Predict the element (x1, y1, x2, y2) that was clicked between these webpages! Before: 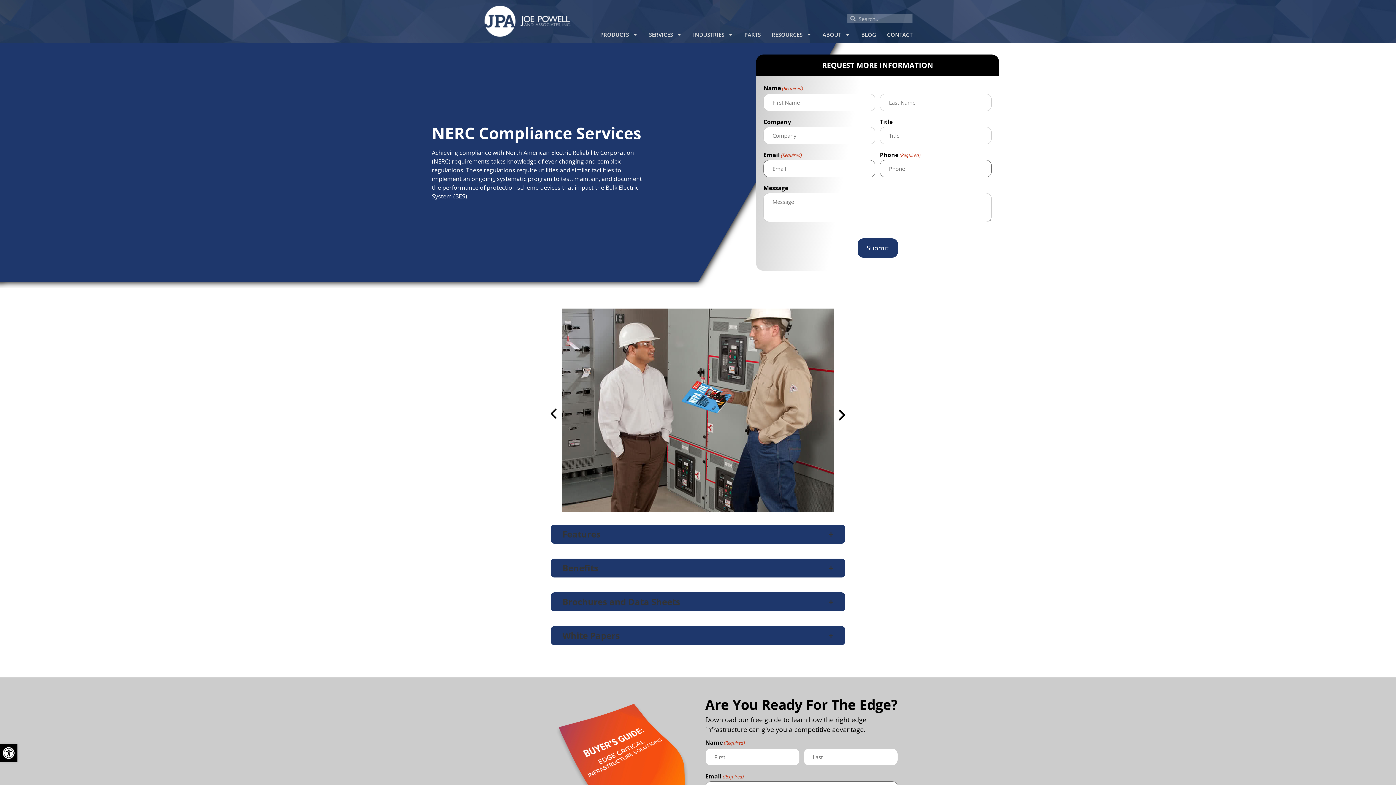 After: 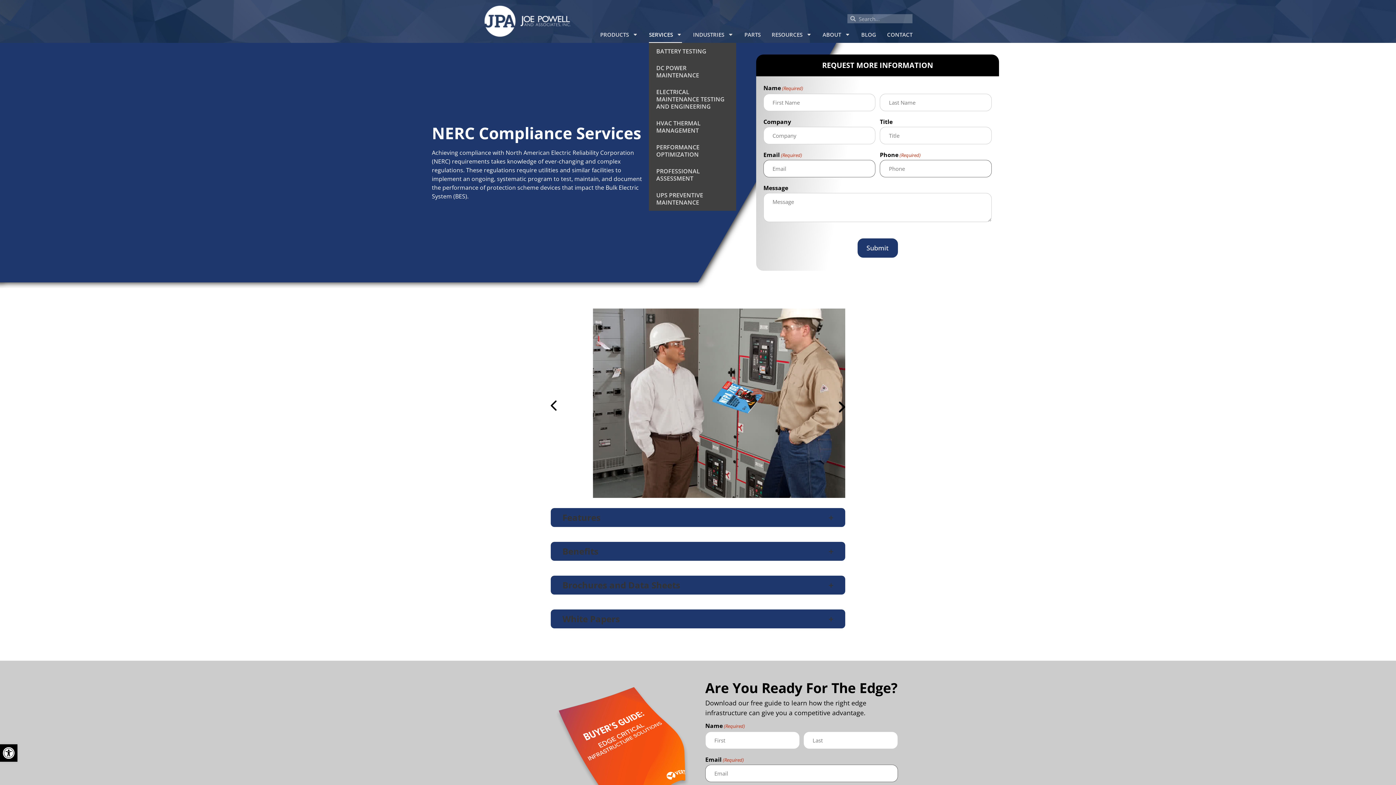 Action: label: SERVICES bbox: (649, 26, 682, 42)